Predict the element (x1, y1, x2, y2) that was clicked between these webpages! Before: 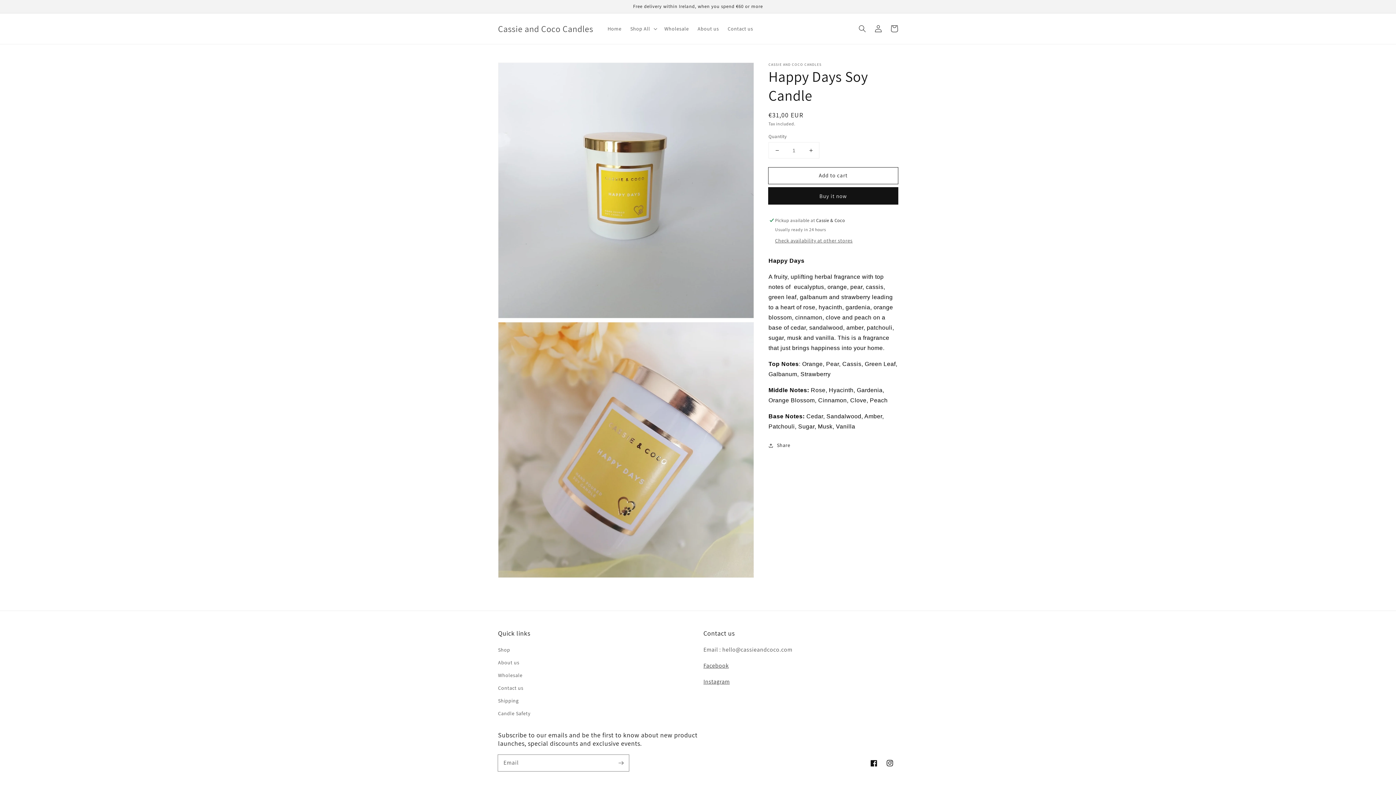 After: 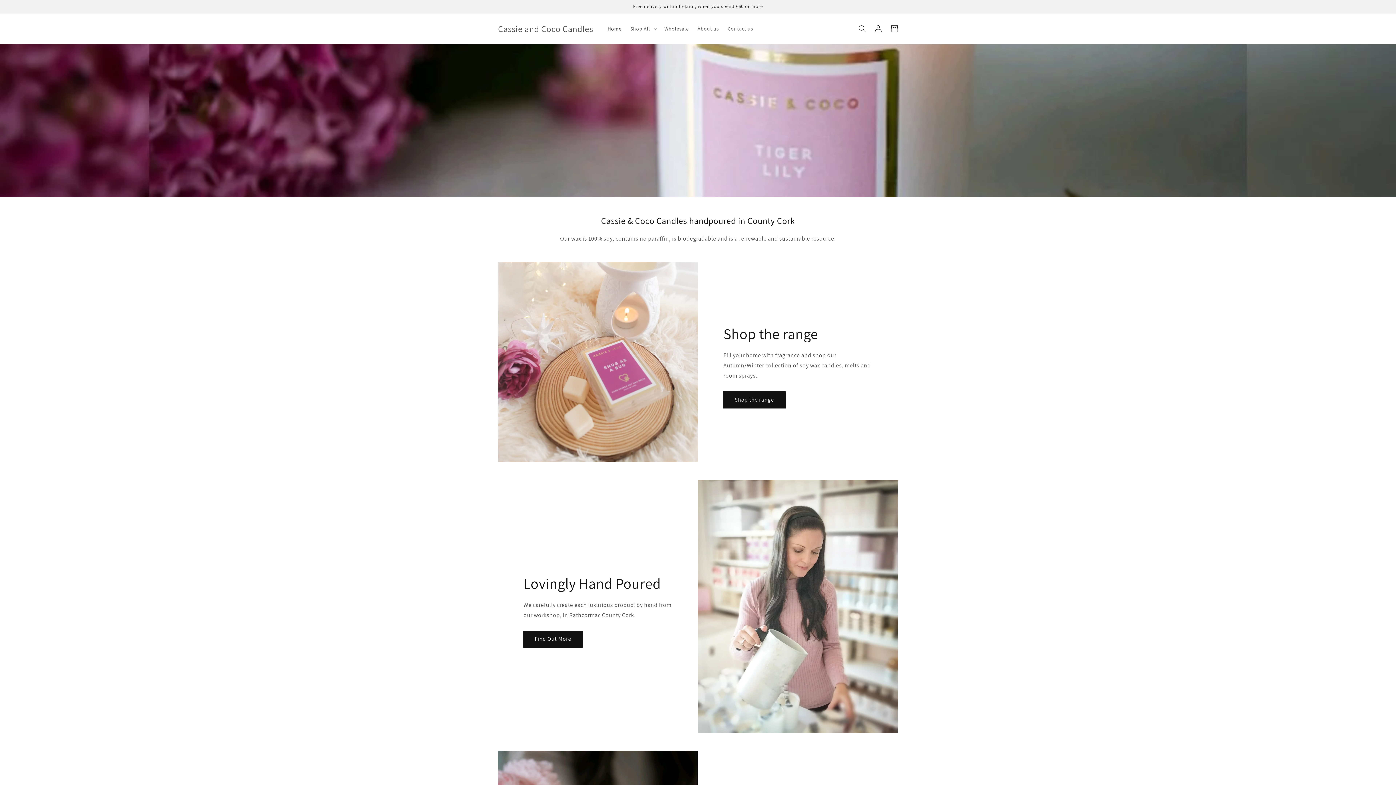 Action: bbox: (603, 21, 626, 36) label: Home